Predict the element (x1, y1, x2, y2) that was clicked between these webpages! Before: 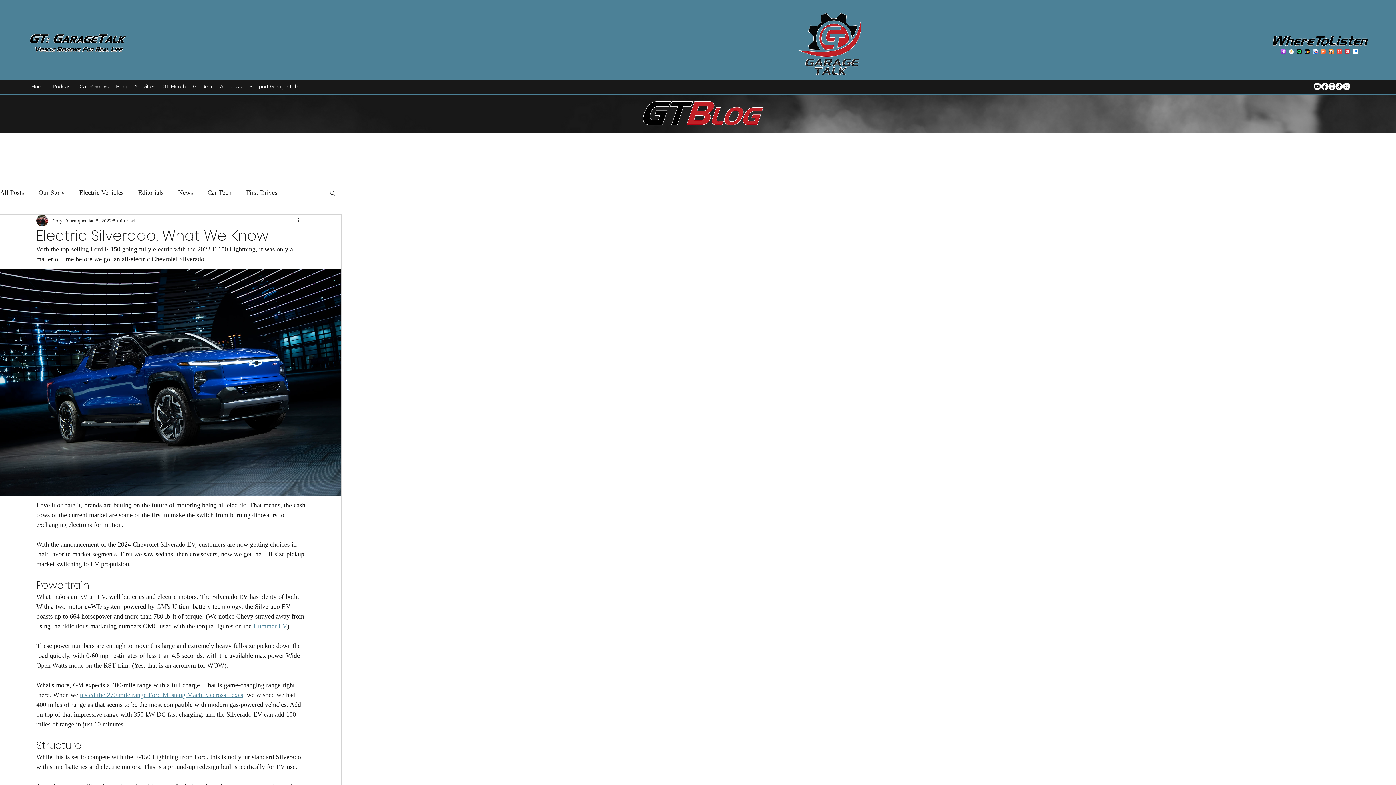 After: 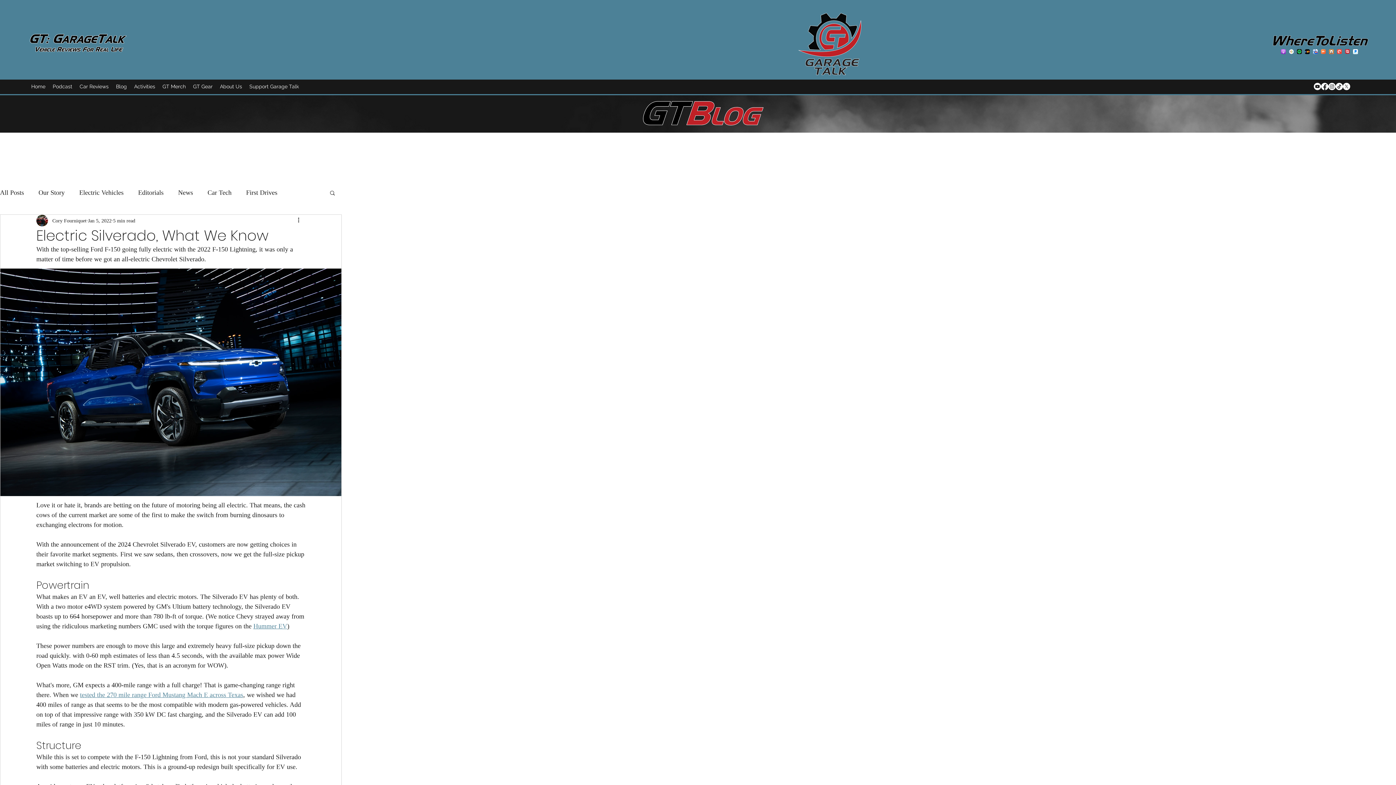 Action: label: youtube bbox: (1314, 82, 1321, 90)